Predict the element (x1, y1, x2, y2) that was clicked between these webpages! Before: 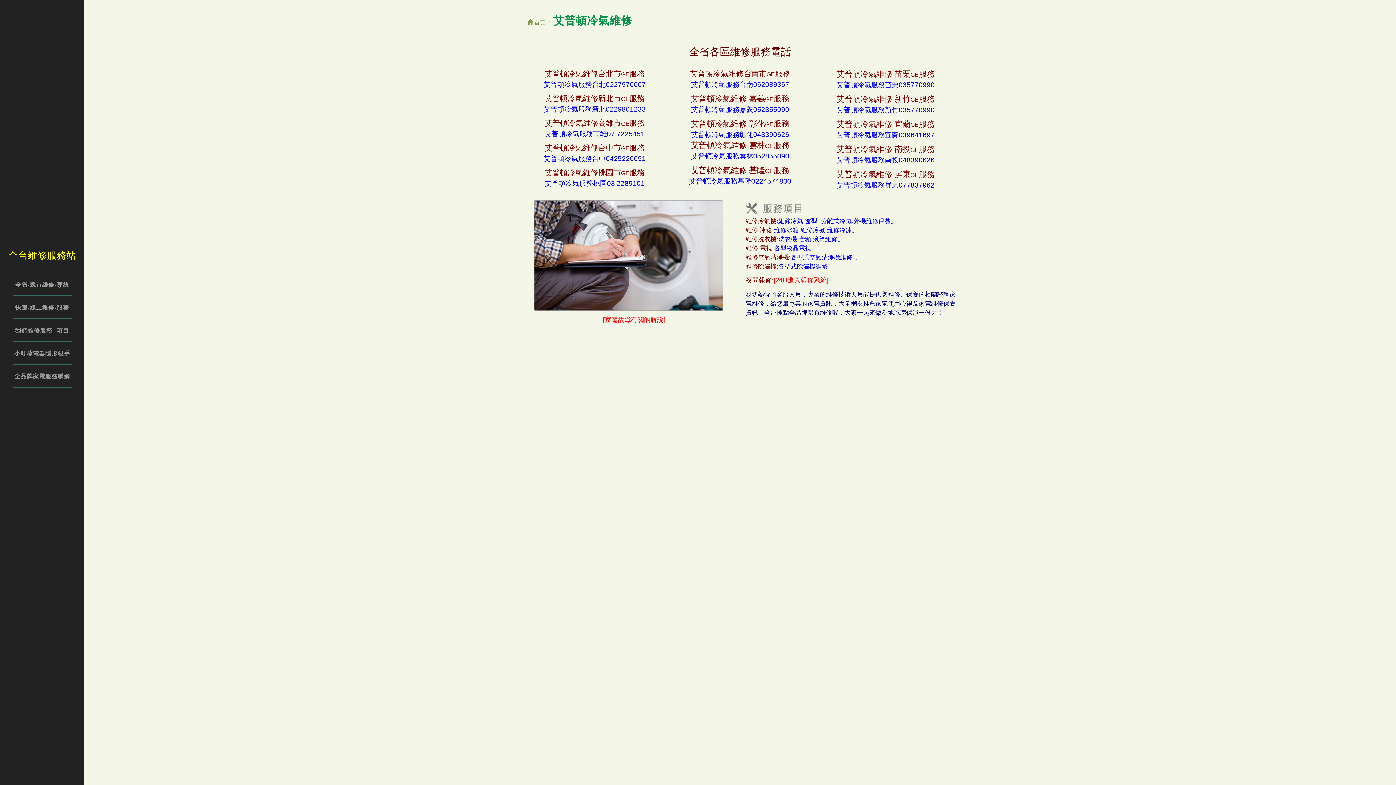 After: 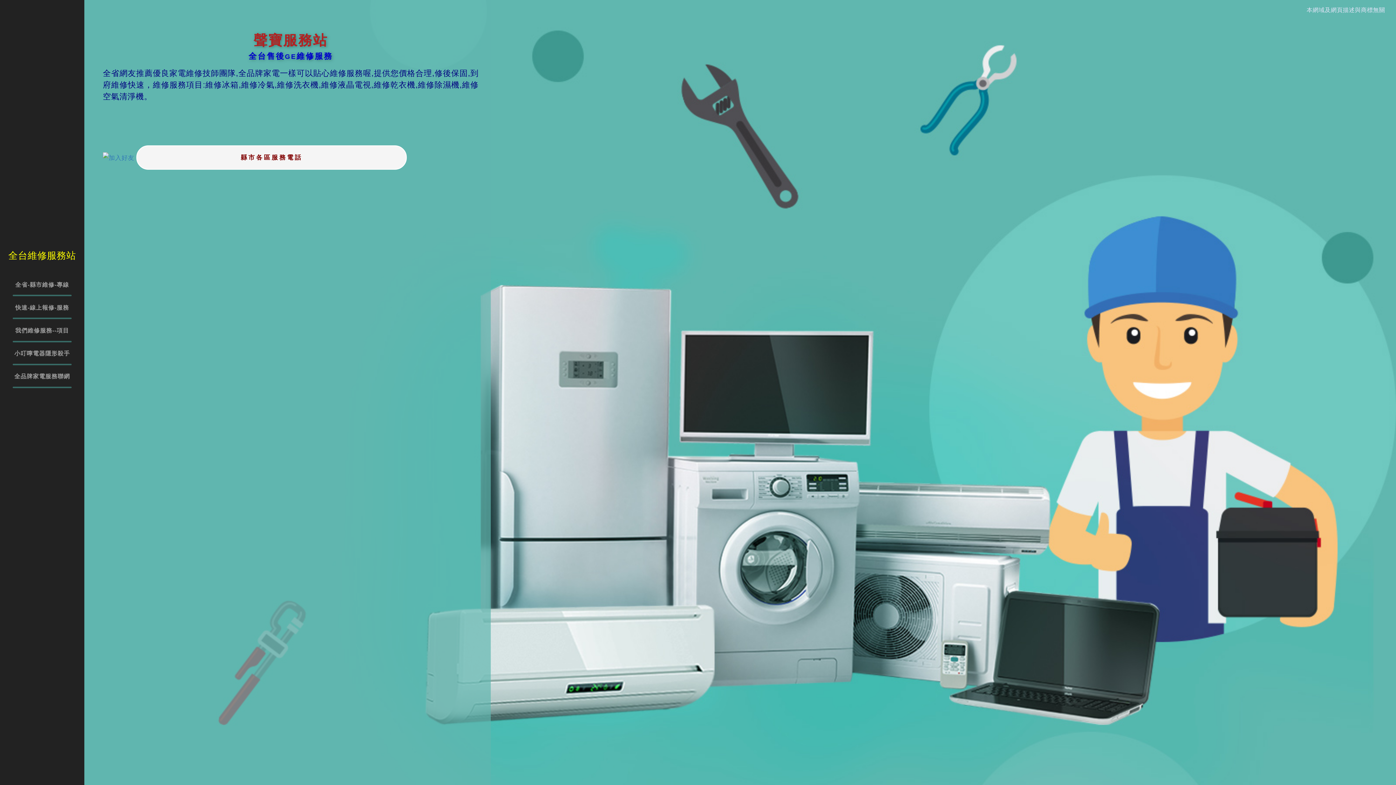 Action: label:  首頁 bbox: (527, 18, 545, 26)